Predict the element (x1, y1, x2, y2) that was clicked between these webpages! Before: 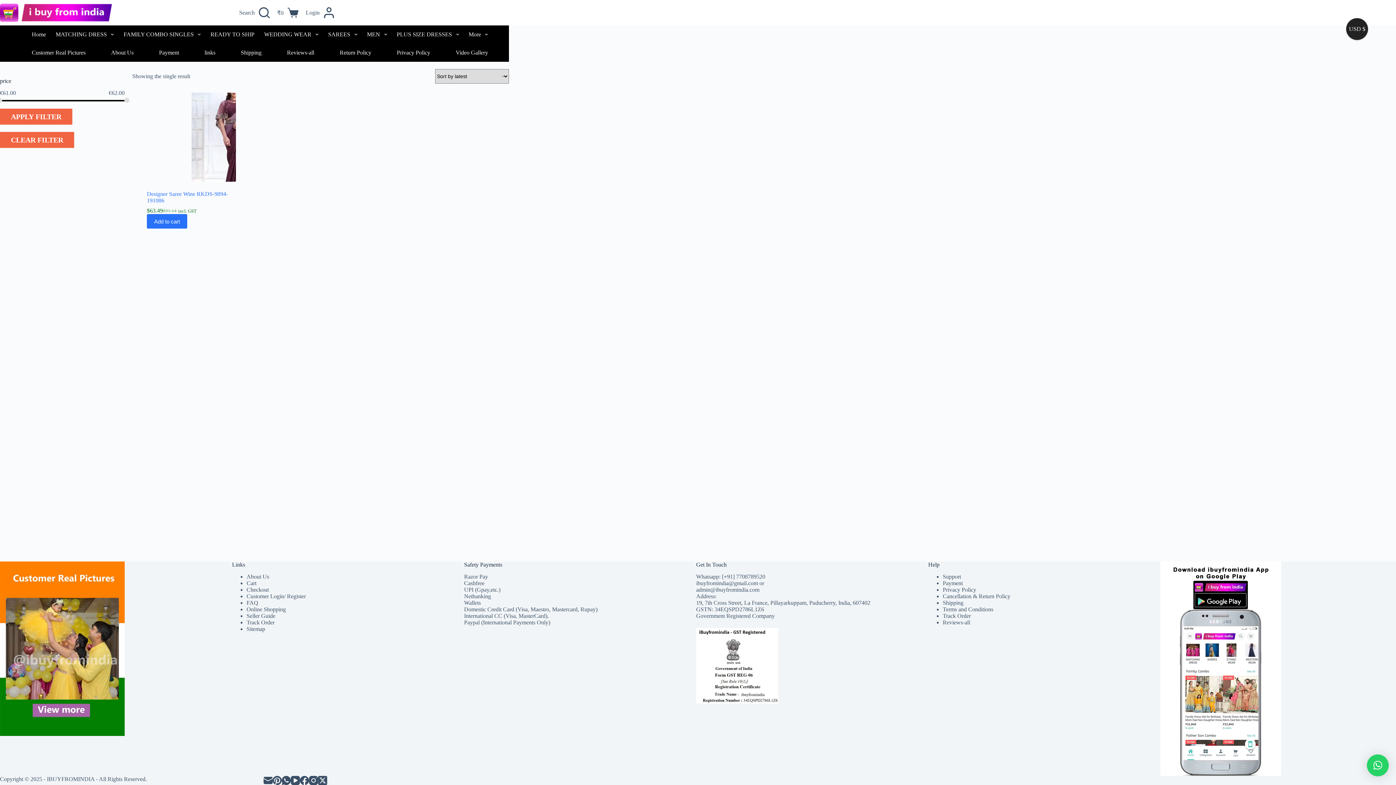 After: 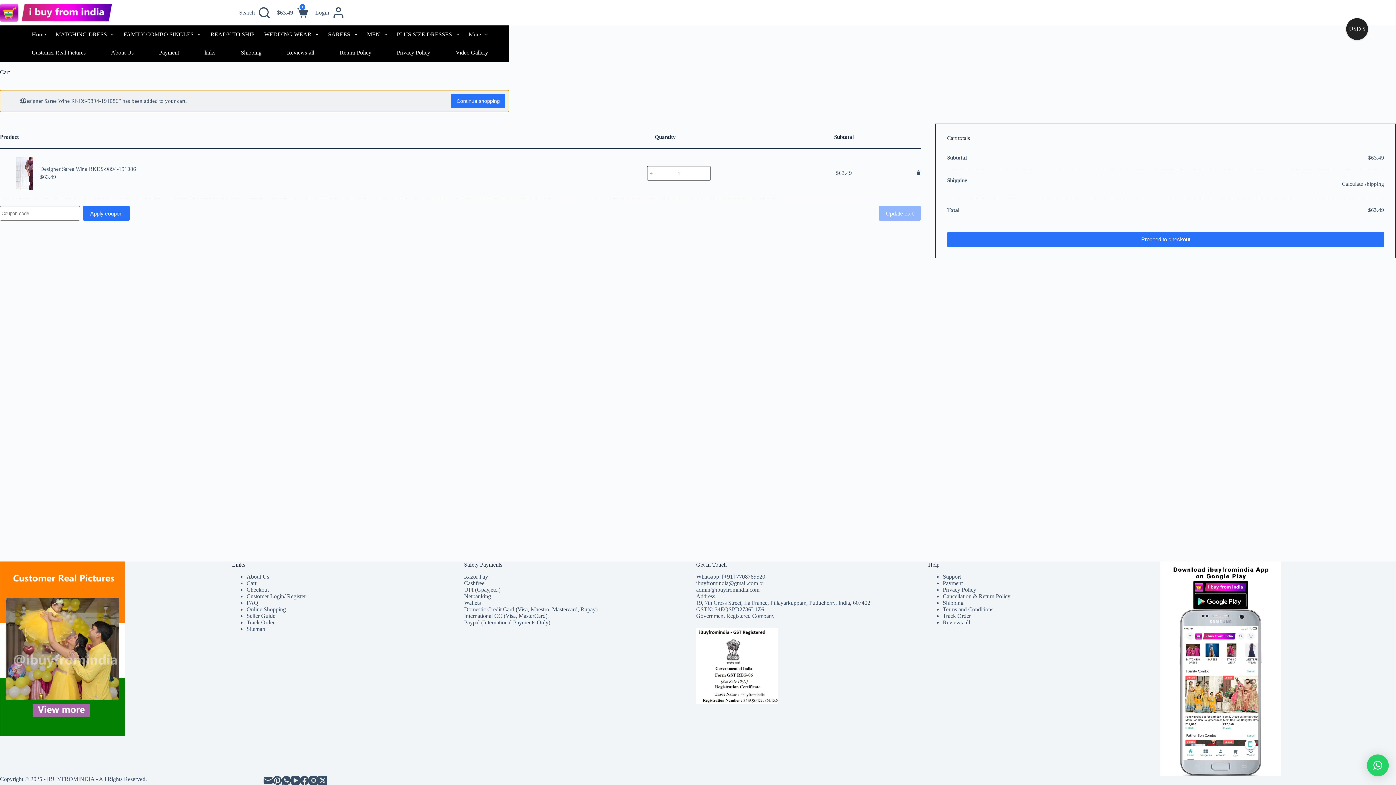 Action: label: Add to cart: “Designer Saree Wine RKDS-9894-191086” bbox: (146, 214, 187, 228)